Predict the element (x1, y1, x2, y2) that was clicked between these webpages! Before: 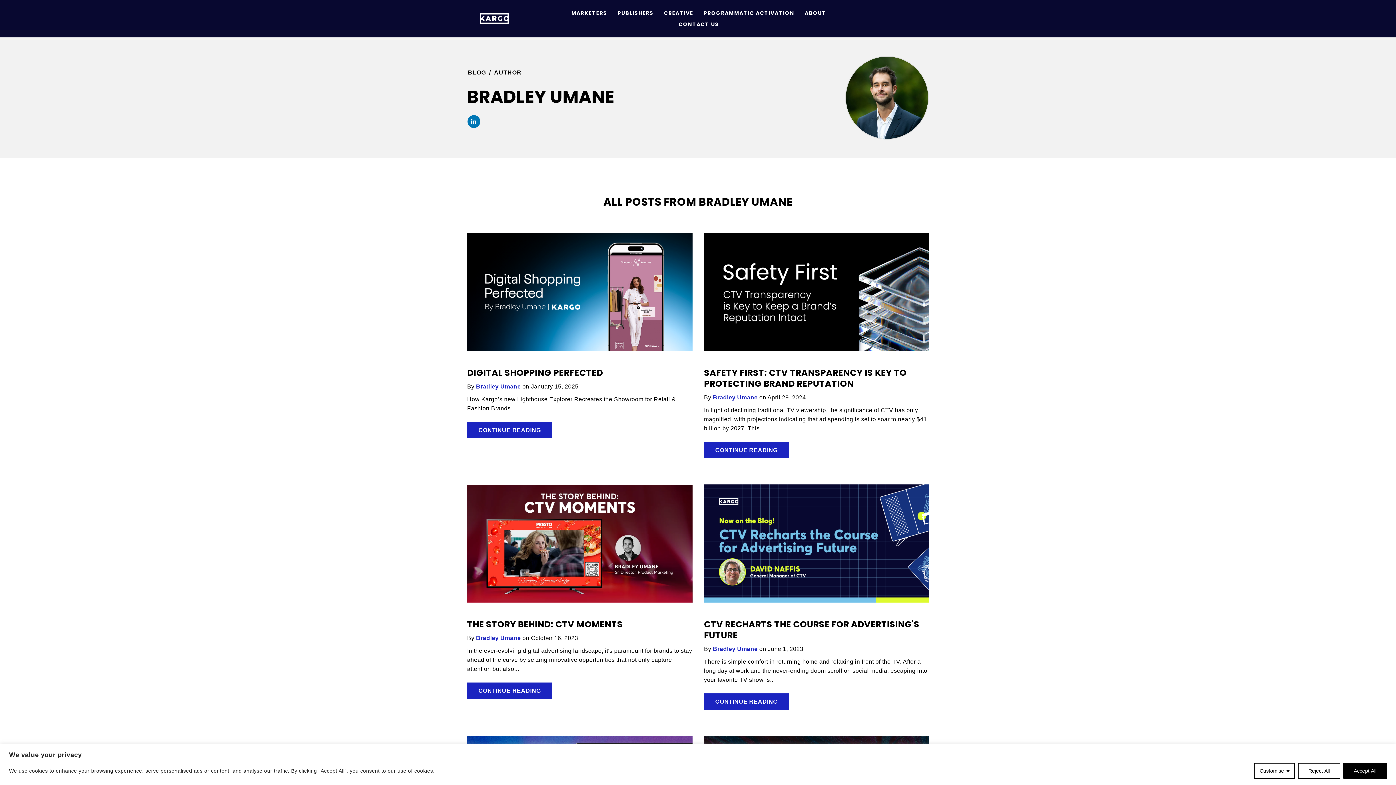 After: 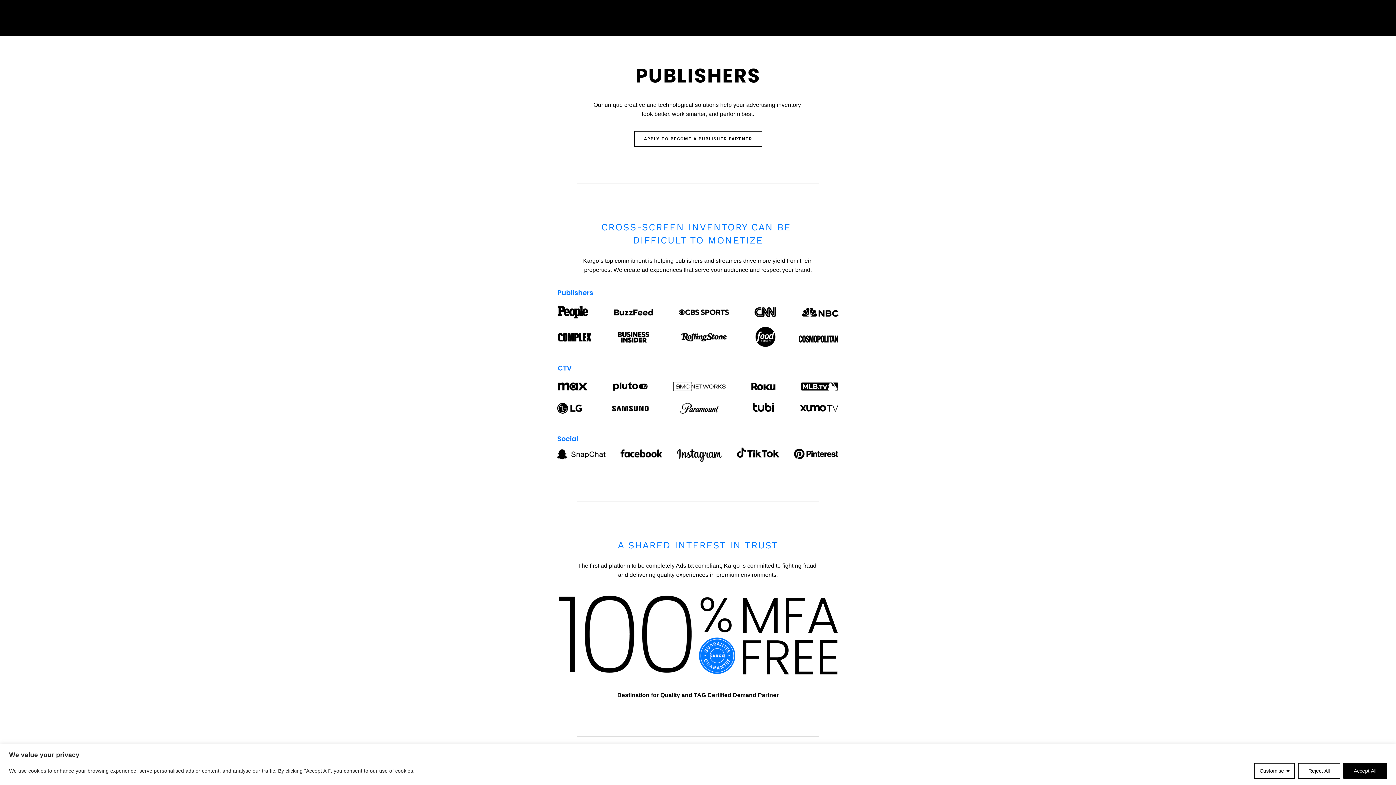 Action: bbox: (617, 7, 653, 18) label: PUBLISHERS